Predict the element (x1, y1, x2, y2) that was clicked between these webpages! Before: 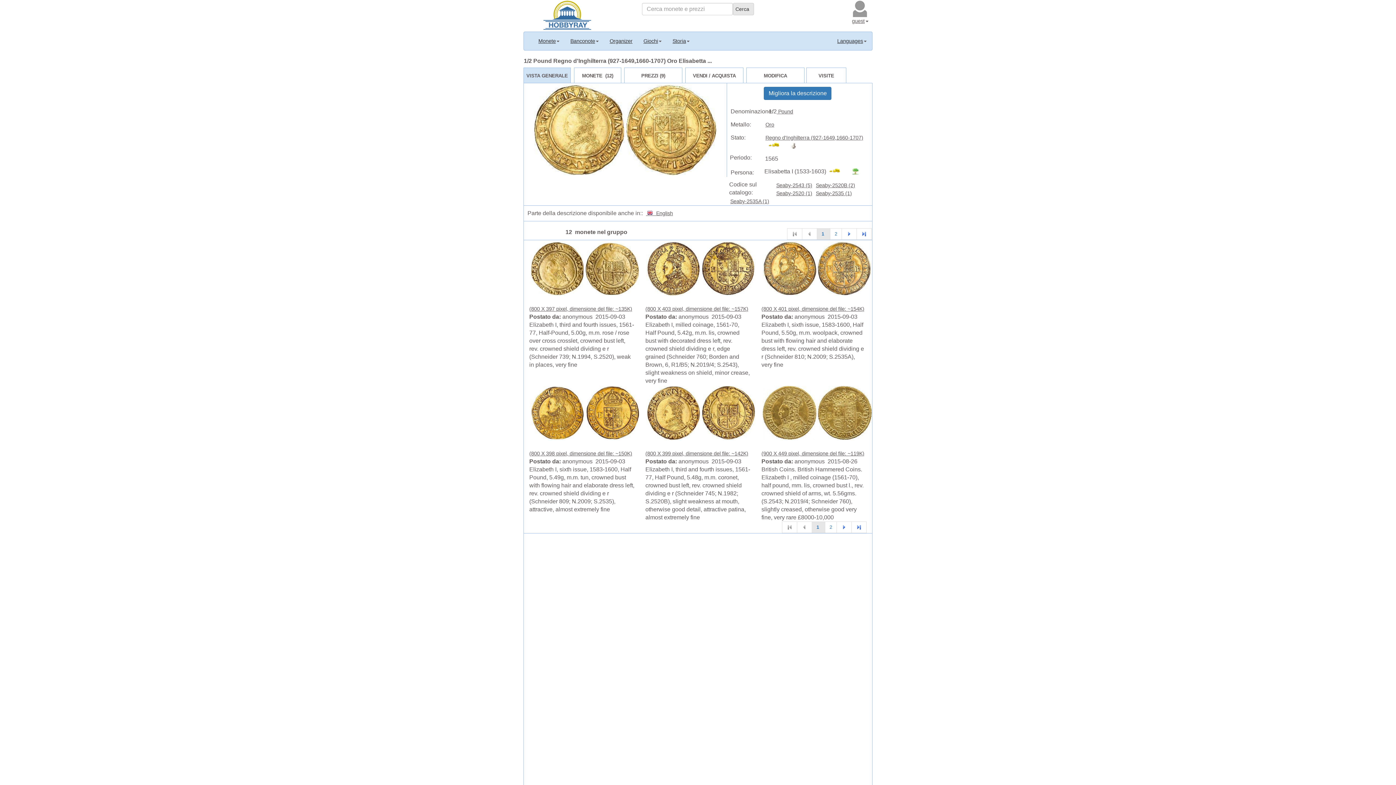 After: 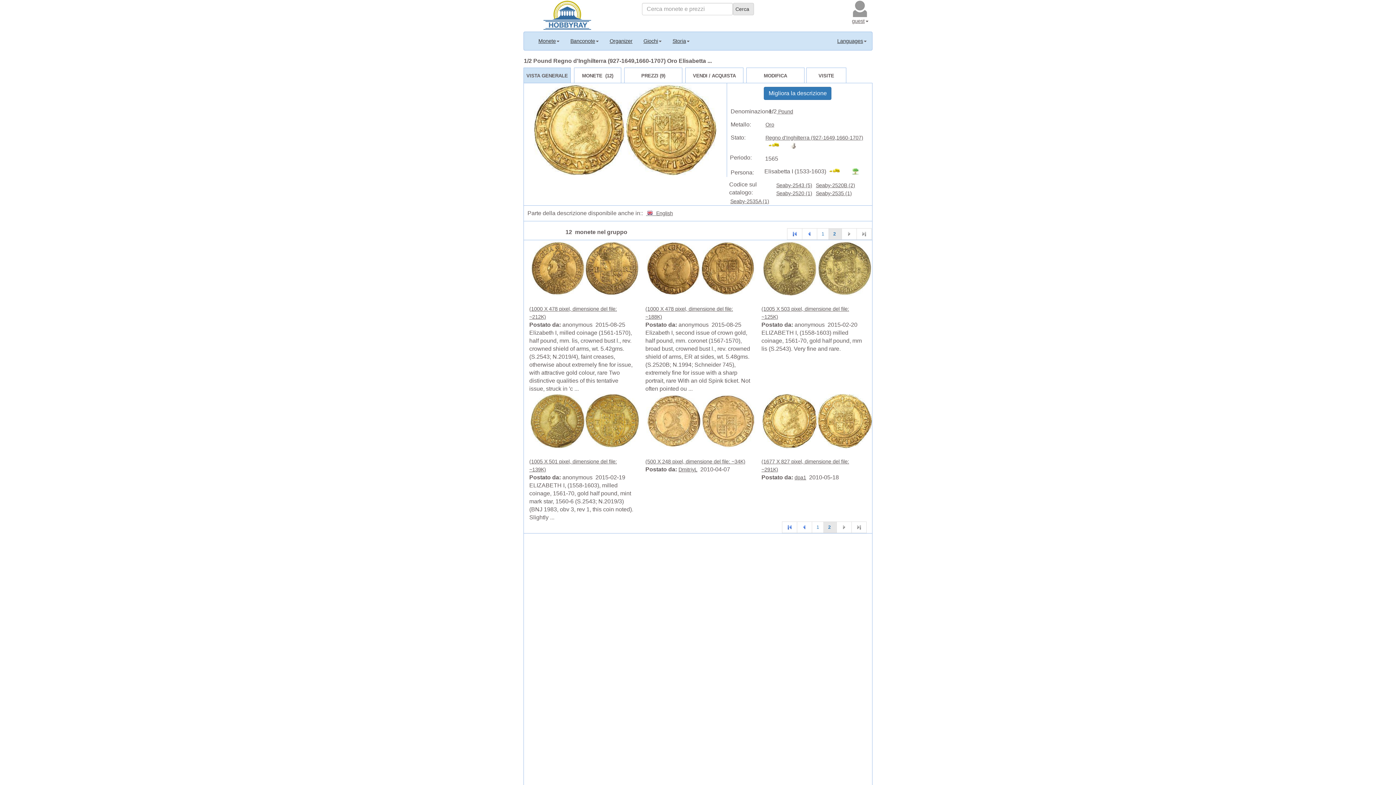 Action: bbox: (830, 228, 842, 240) label: 2